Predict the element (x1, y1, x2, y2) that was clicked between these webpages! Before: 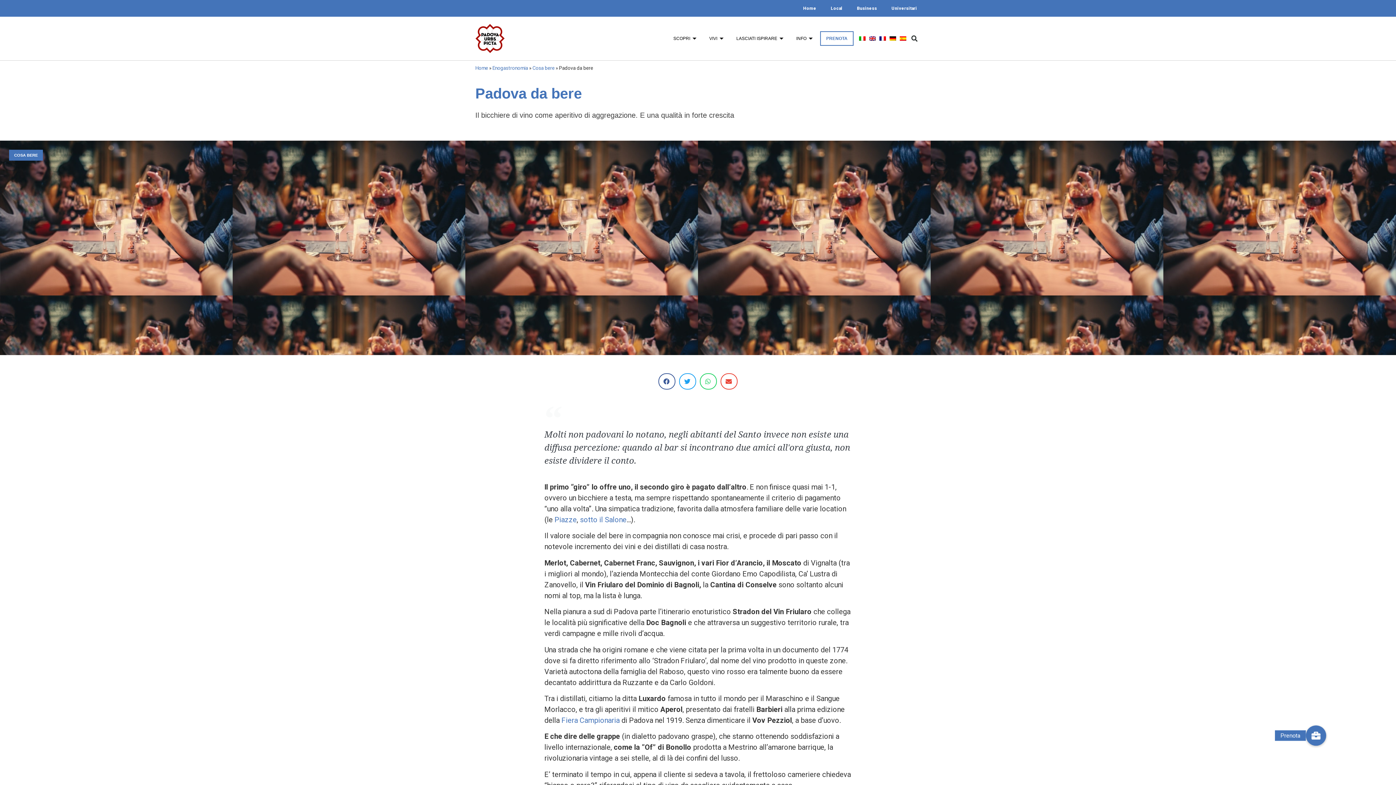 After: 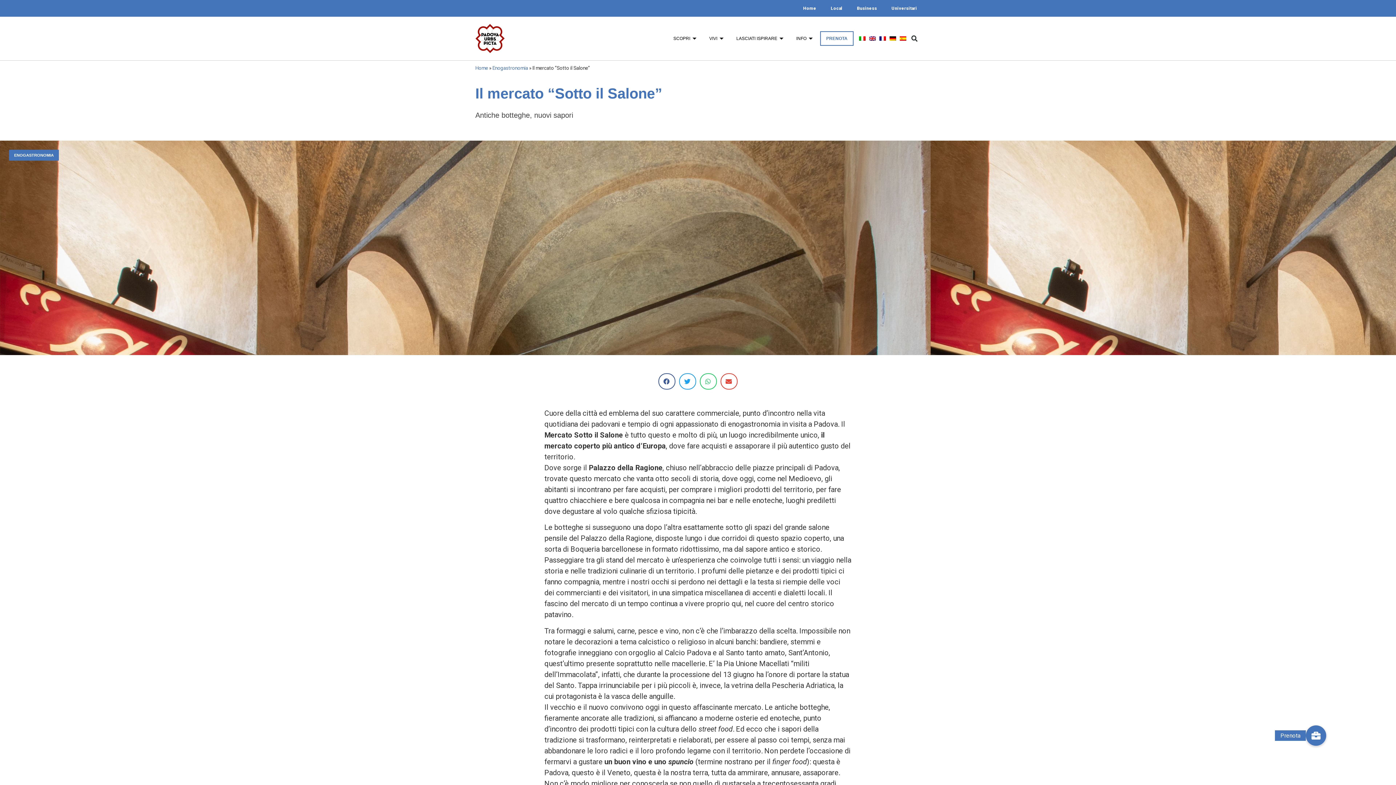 Action: bbox: (580, 515, 626, 524) label: sotto il Salone